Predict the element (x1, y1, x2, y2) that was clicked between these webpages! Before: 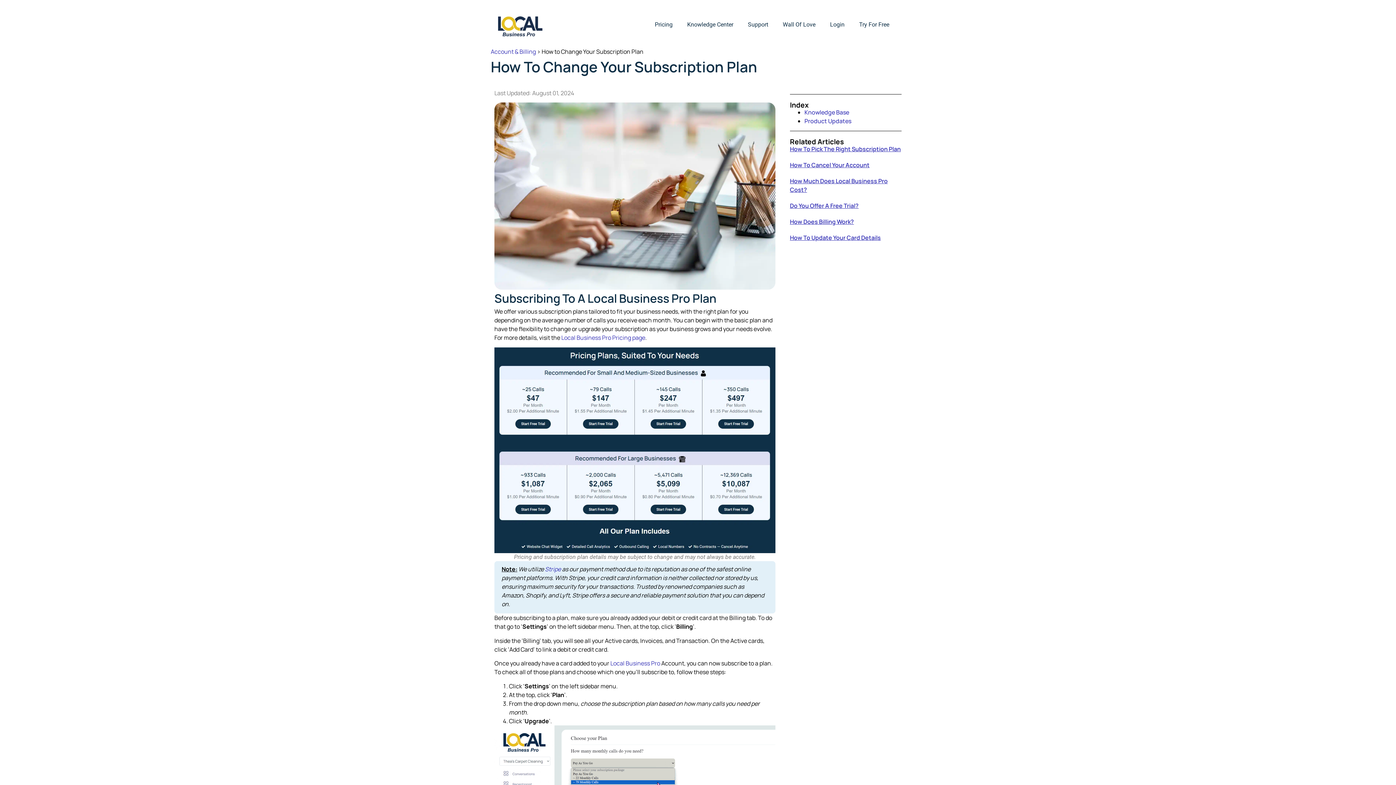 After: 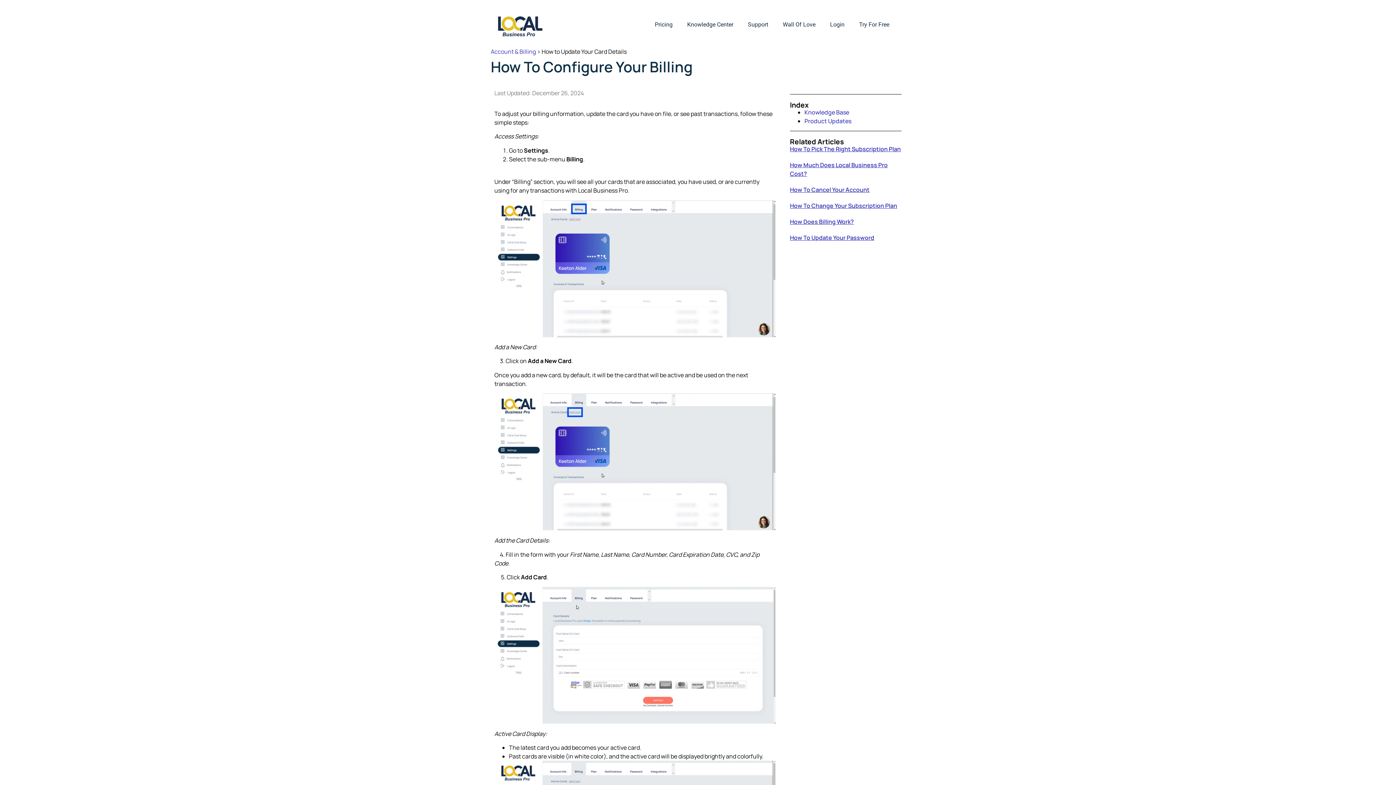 Action: label: How To Update Your Card Details bbox: (790, 233, 881, 241)